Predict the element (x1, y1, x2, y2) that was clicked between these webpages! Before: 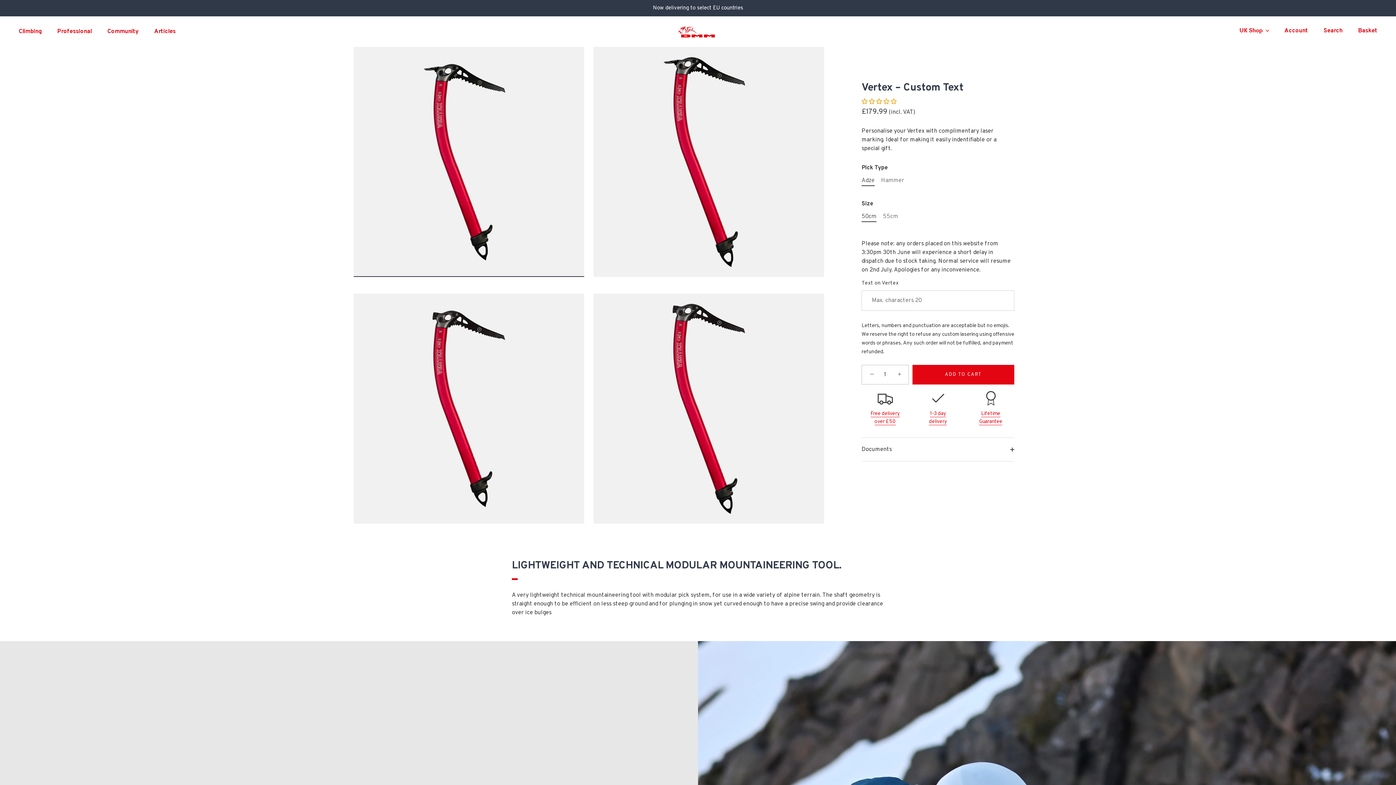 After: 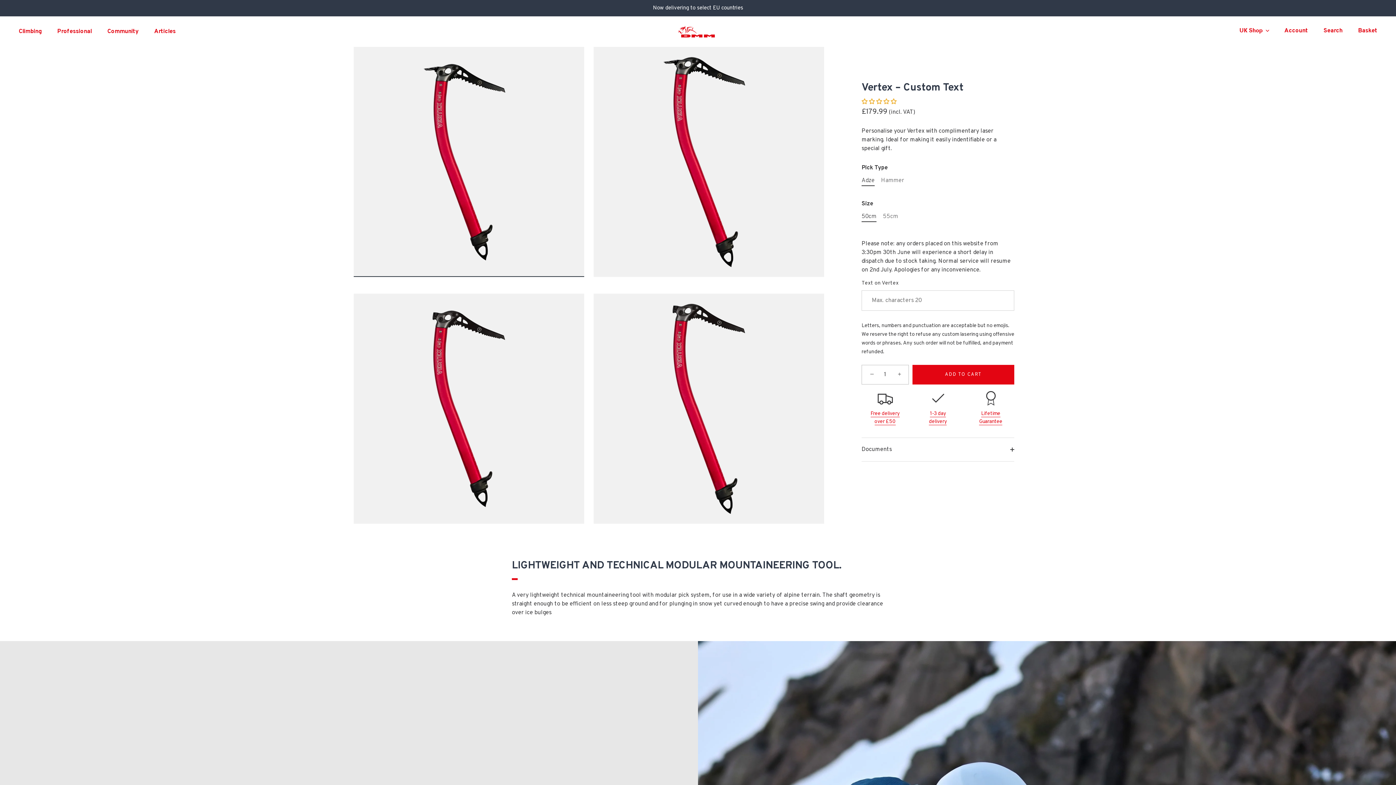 Action: label: 50cm bbox: (861, 213, 876, 220)